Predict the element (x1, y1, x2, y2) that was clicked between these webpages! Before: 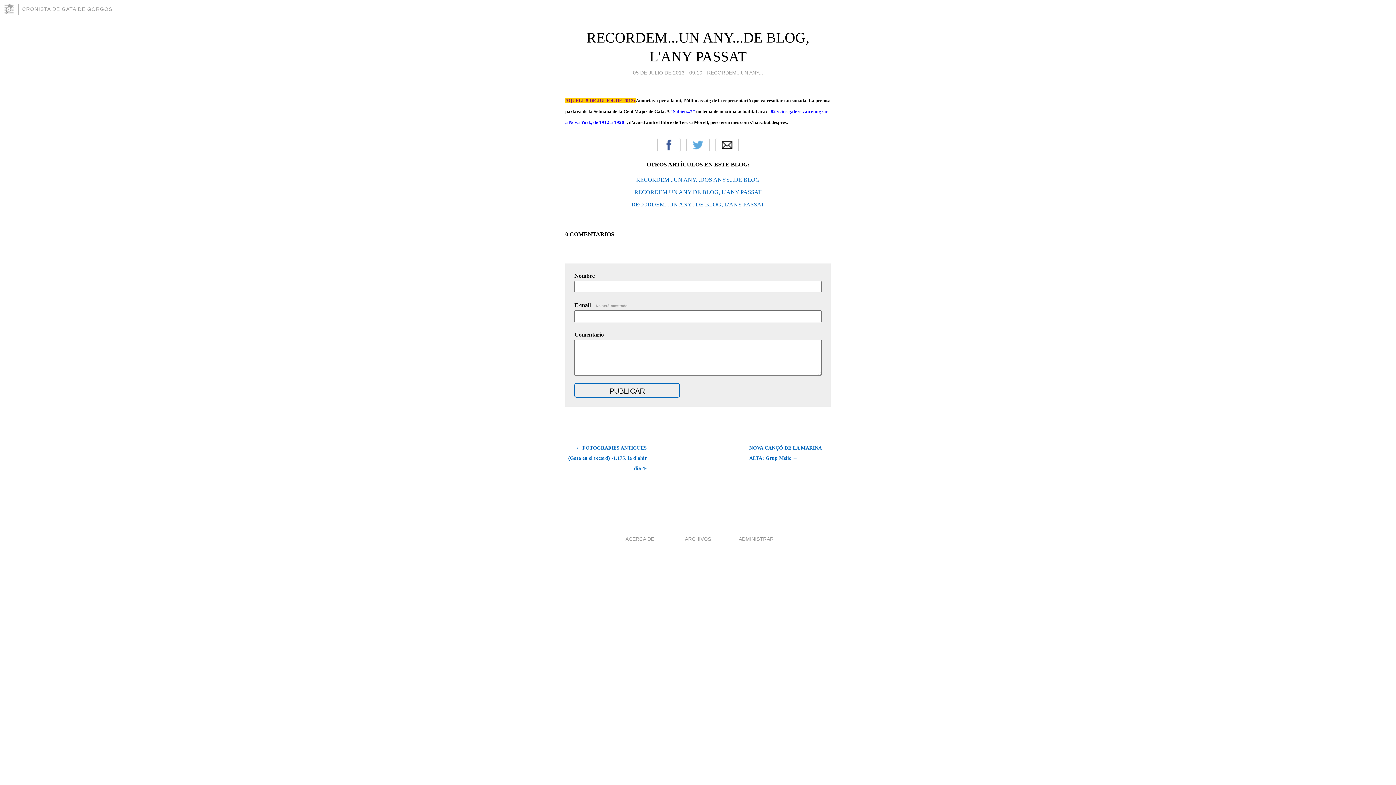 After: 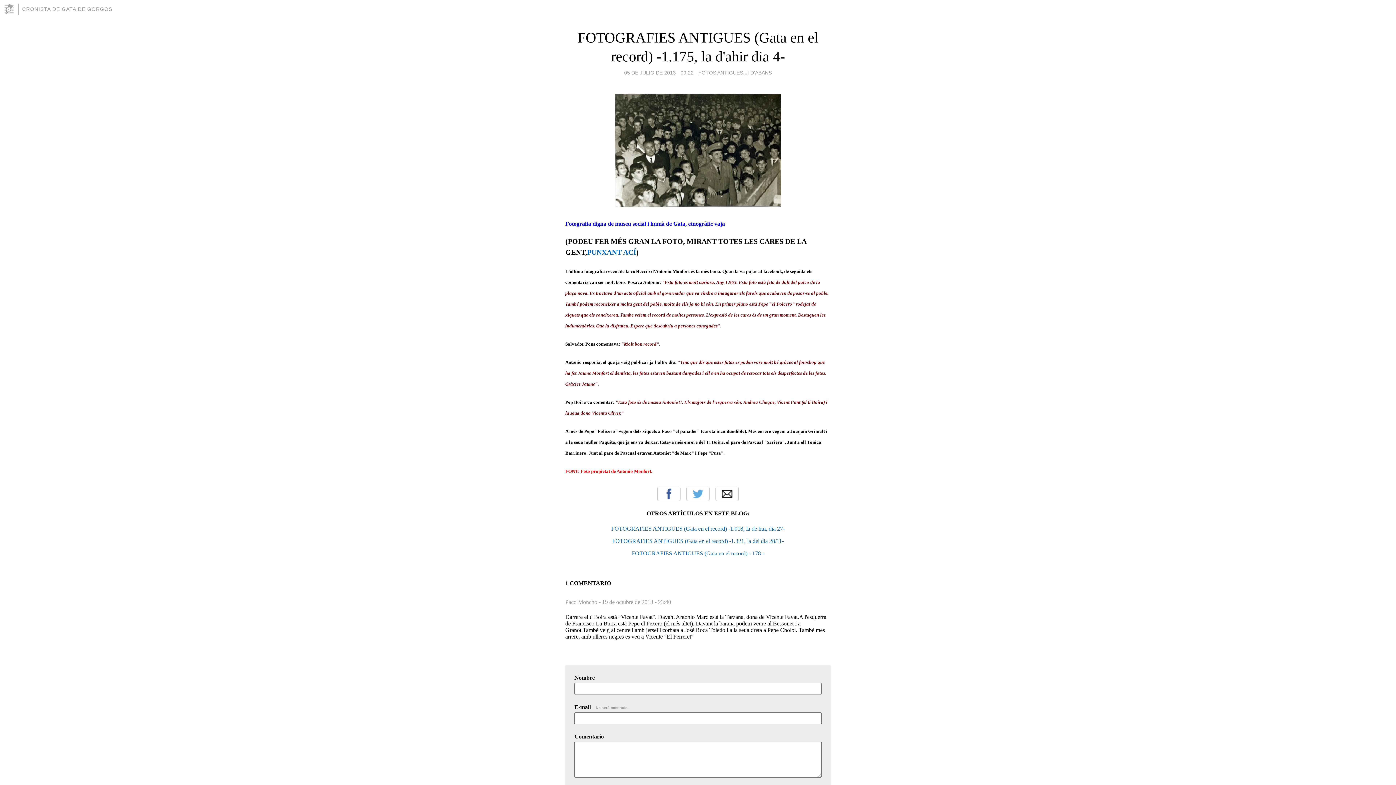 Action: bbox: (565, 443, 646, 473) label: ← FOTOGRAFIES ANTIGUES (Gata en el record) -1.175, la d'ahir dia 4-